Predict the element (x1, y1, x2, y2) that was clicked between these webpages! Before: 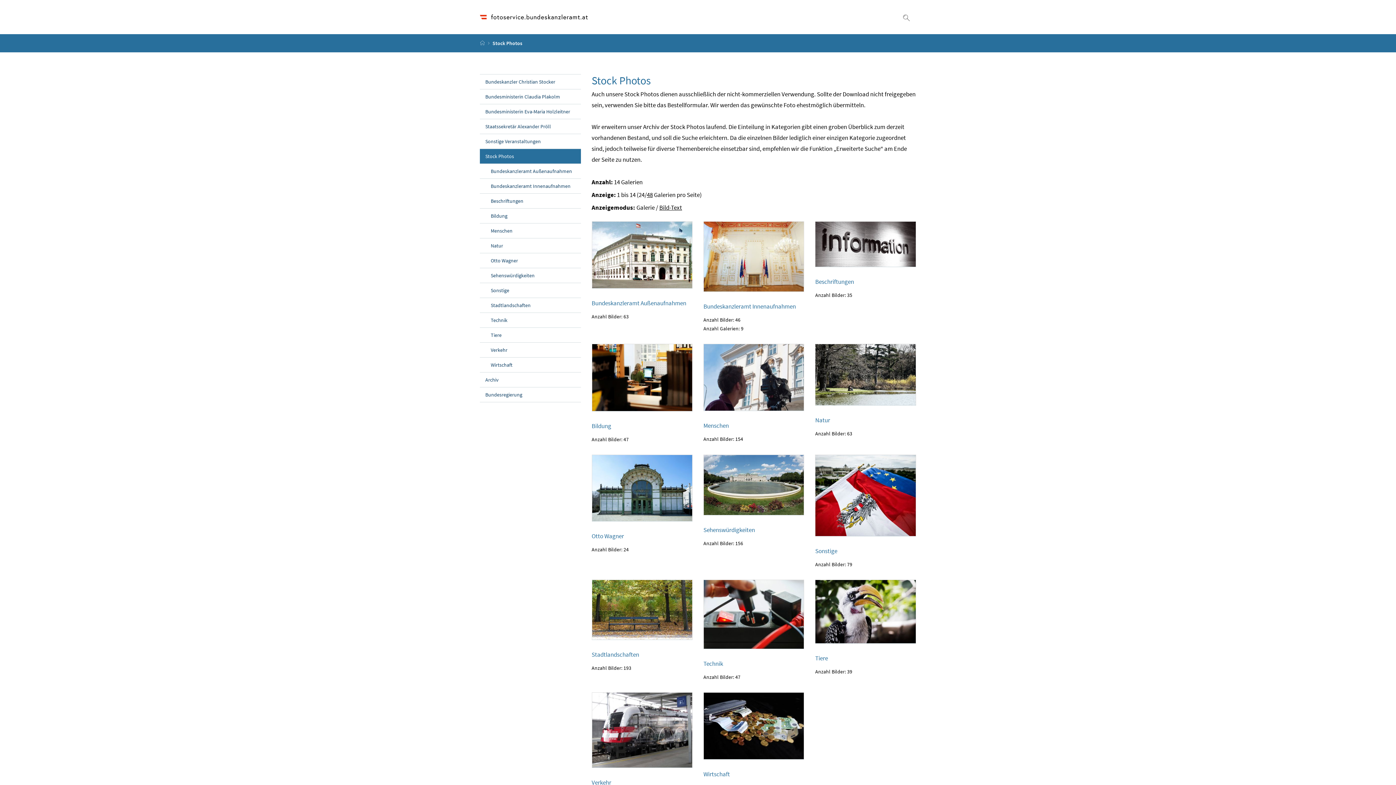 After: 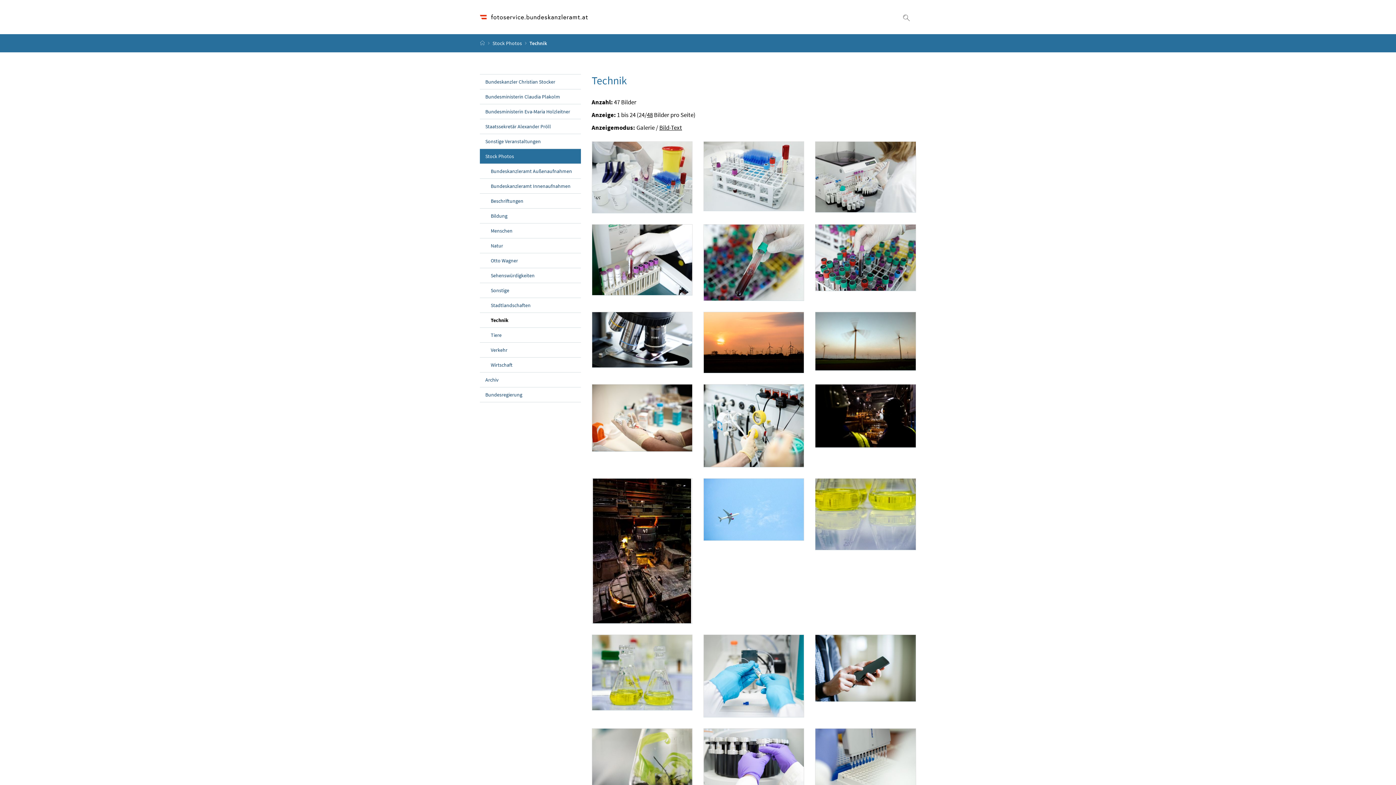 Action: bbox: (703, 580, 804, 648) label: Technik
